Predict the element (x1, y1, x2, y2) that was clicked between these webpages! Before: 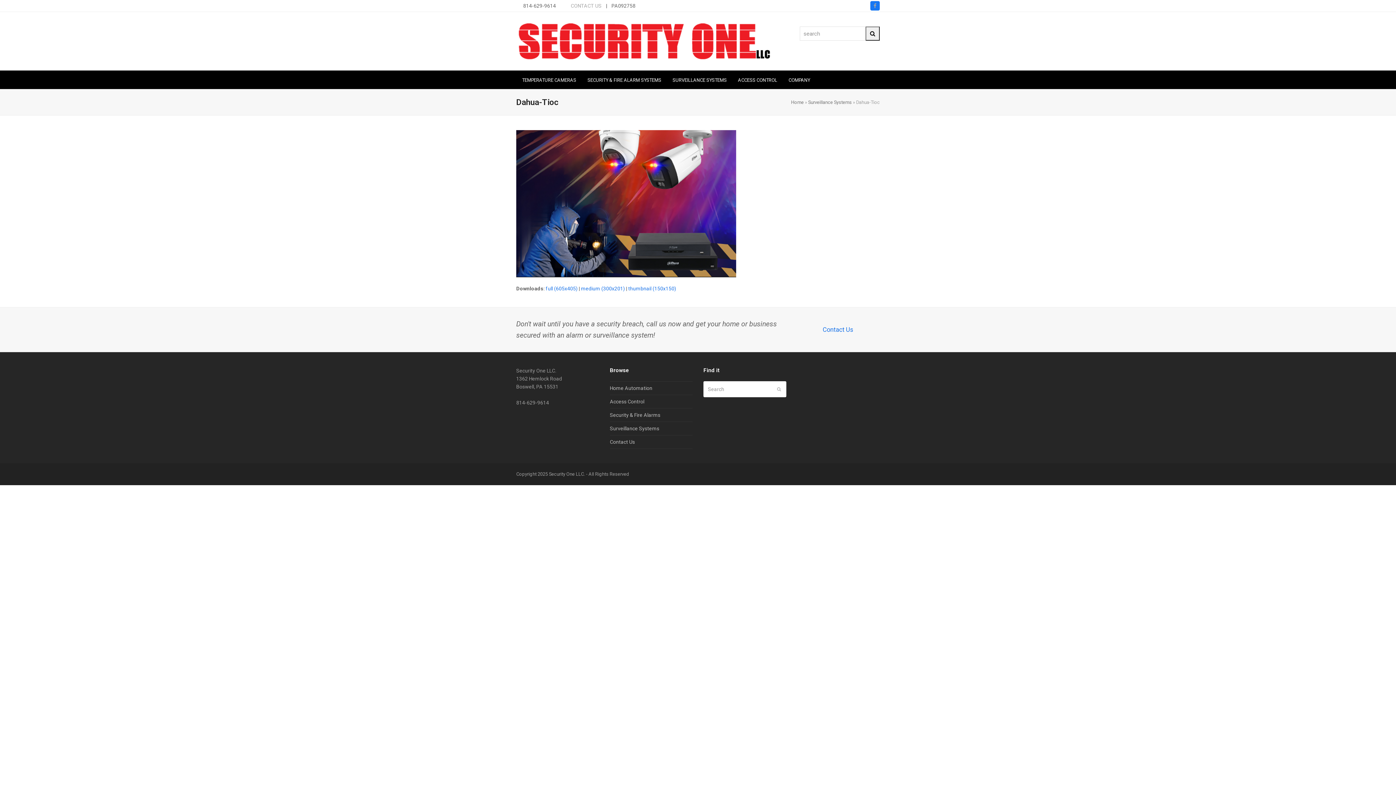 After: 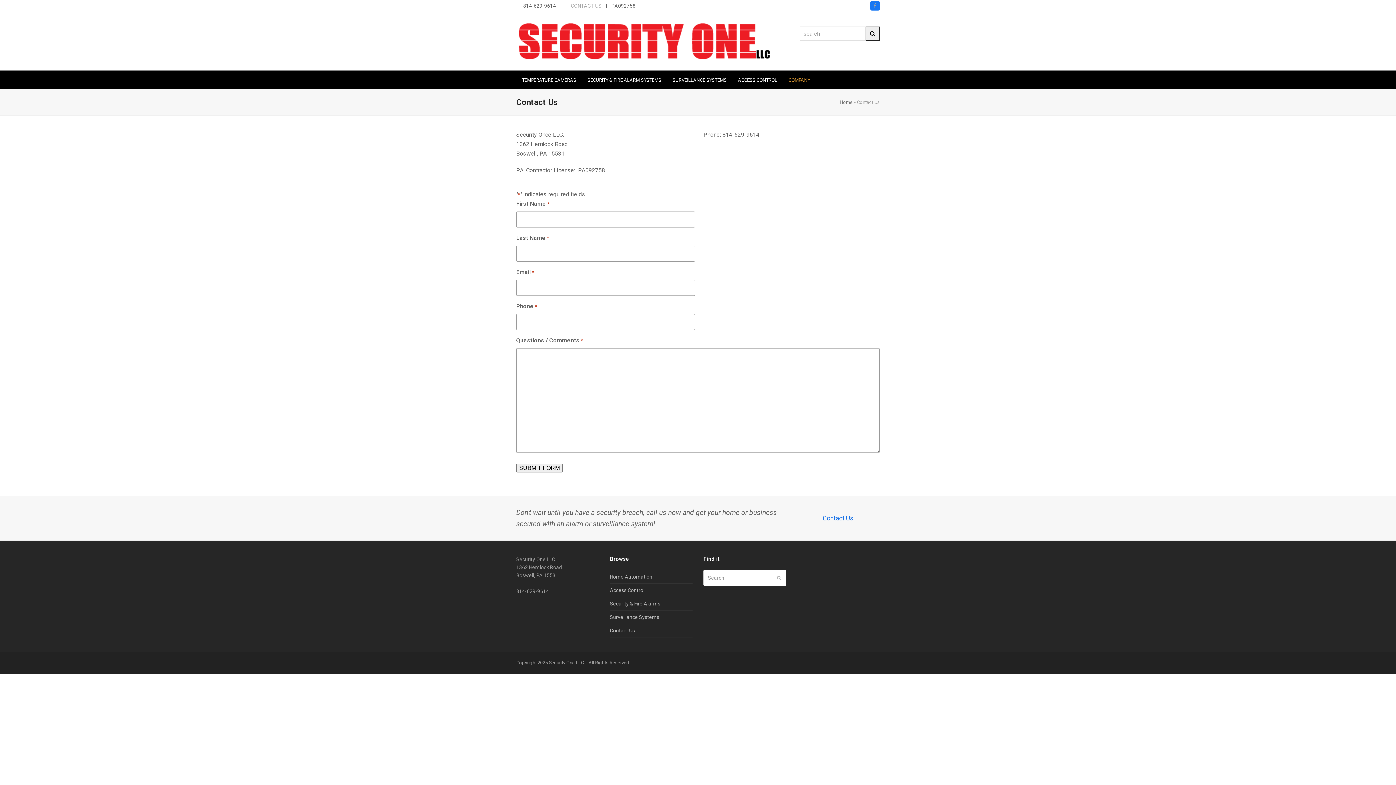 Action: label: CONTACT US bbox: (570, 2, 601, 8)